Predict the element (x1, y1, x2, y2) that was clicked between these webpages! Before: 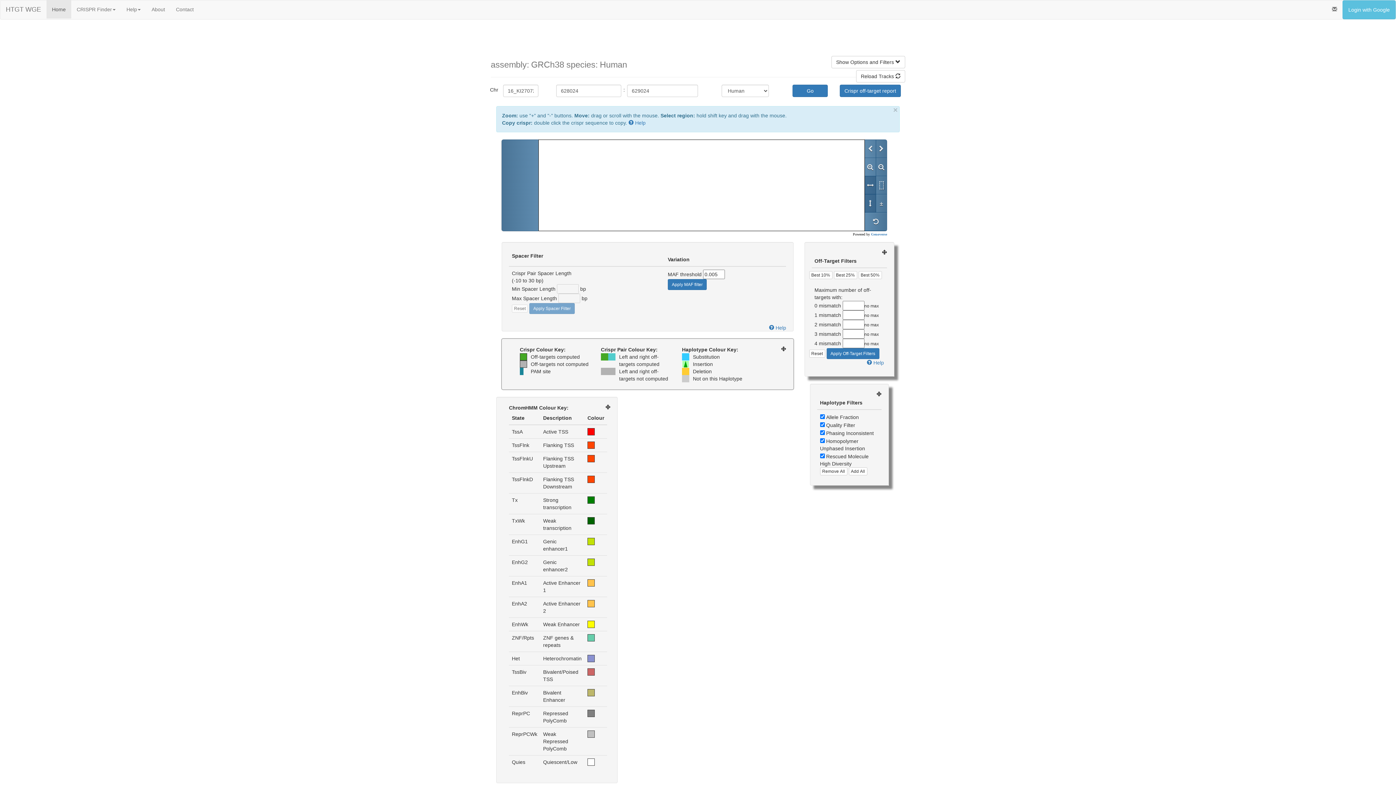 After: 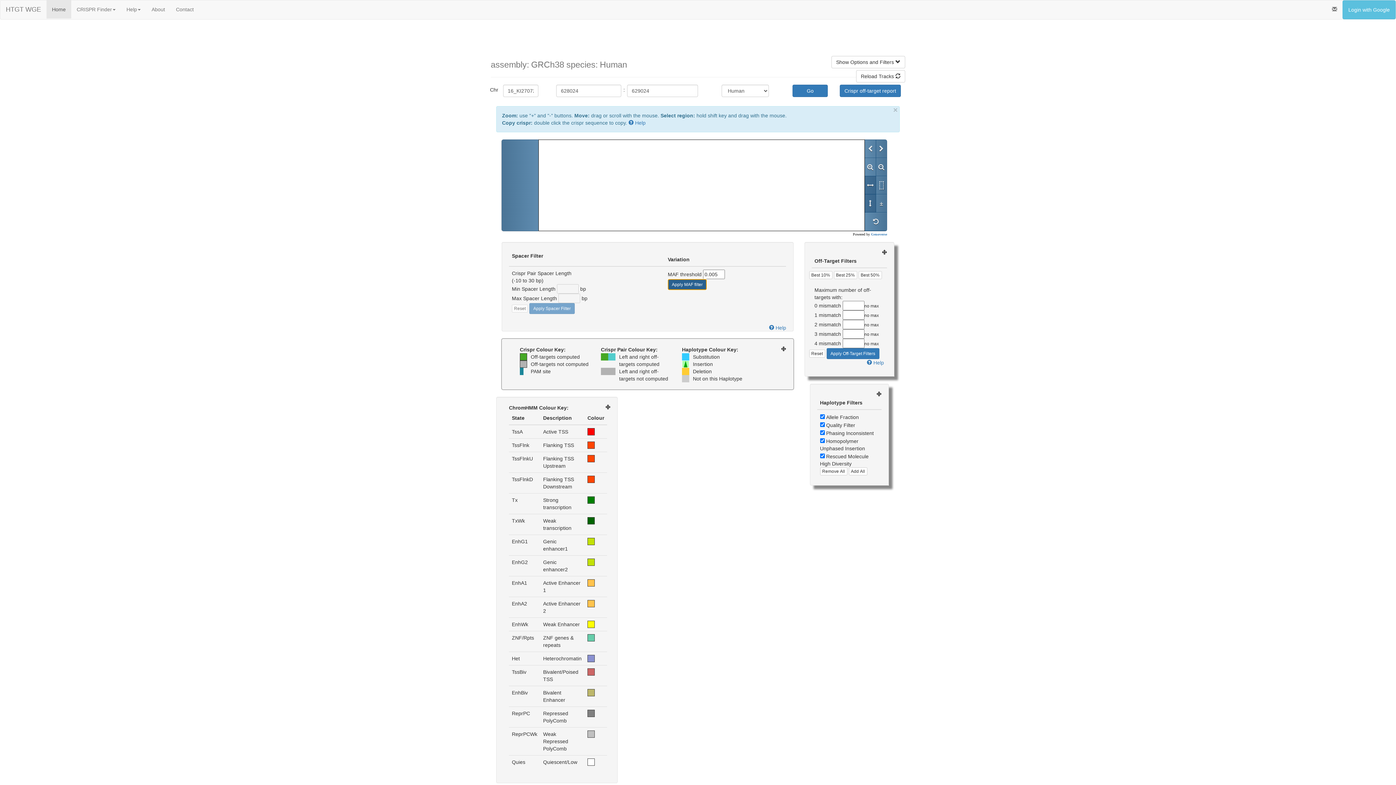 Action: label: Apply MAF filter bbox: (668, 279, 706, 290)